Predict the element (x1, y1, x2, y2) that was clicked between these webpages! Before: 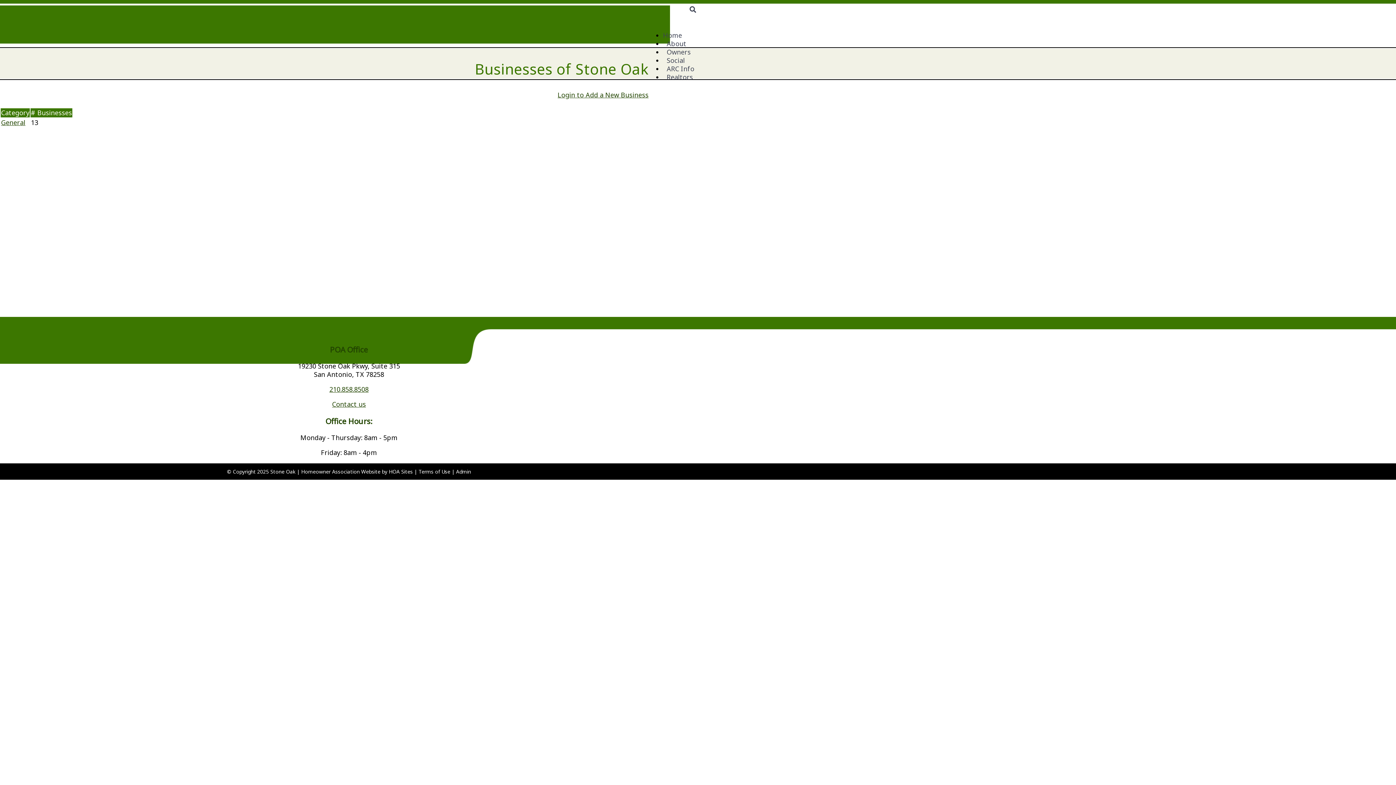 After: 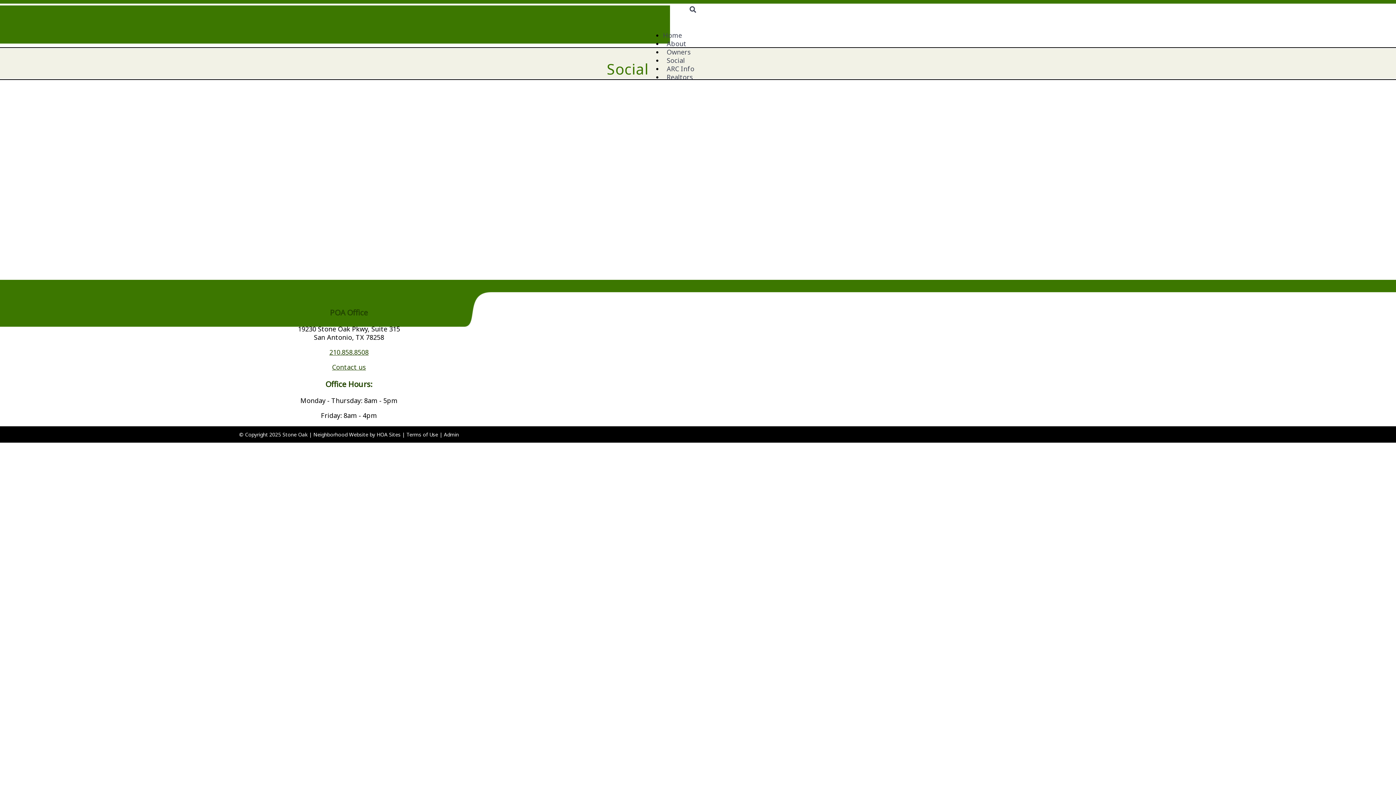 Action: bbox: (663, 54, 688, 66) label: Social